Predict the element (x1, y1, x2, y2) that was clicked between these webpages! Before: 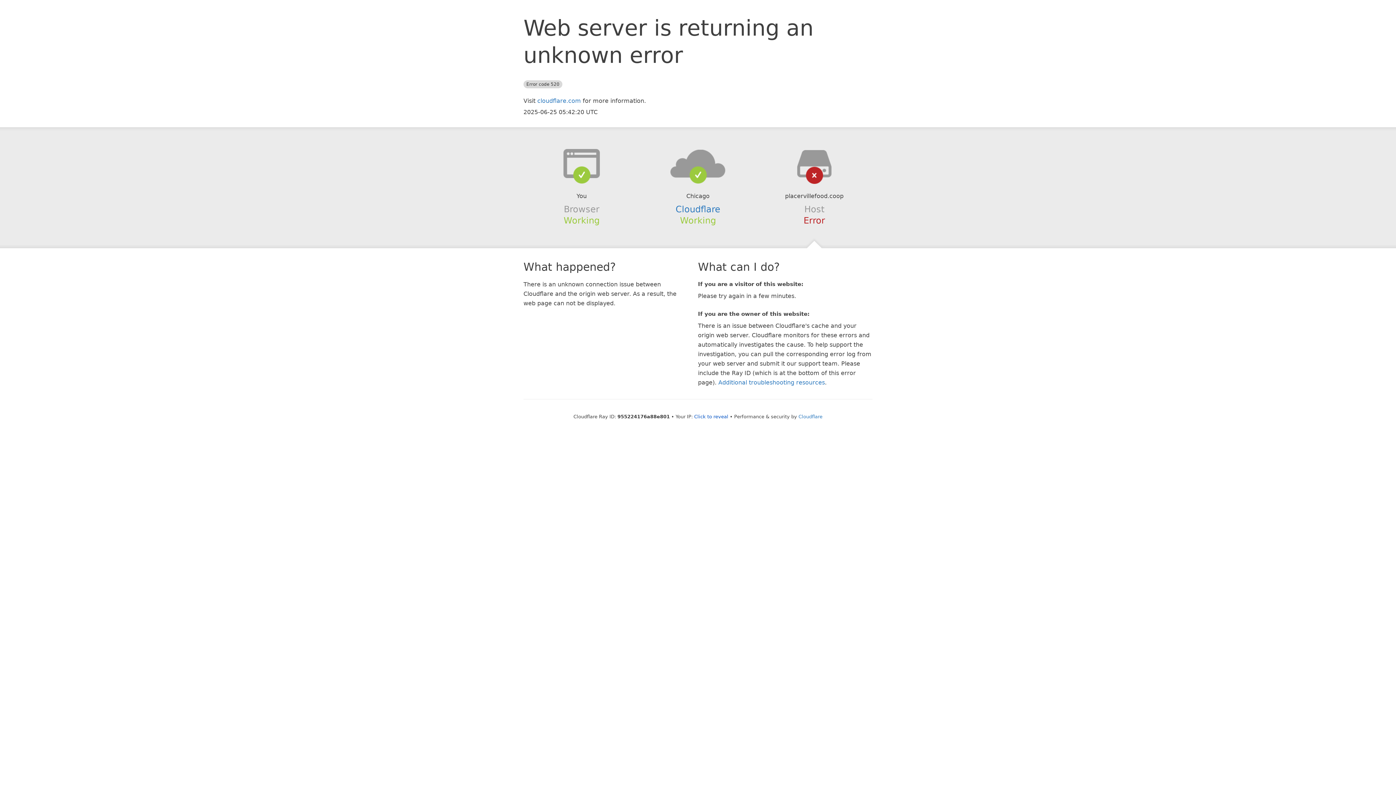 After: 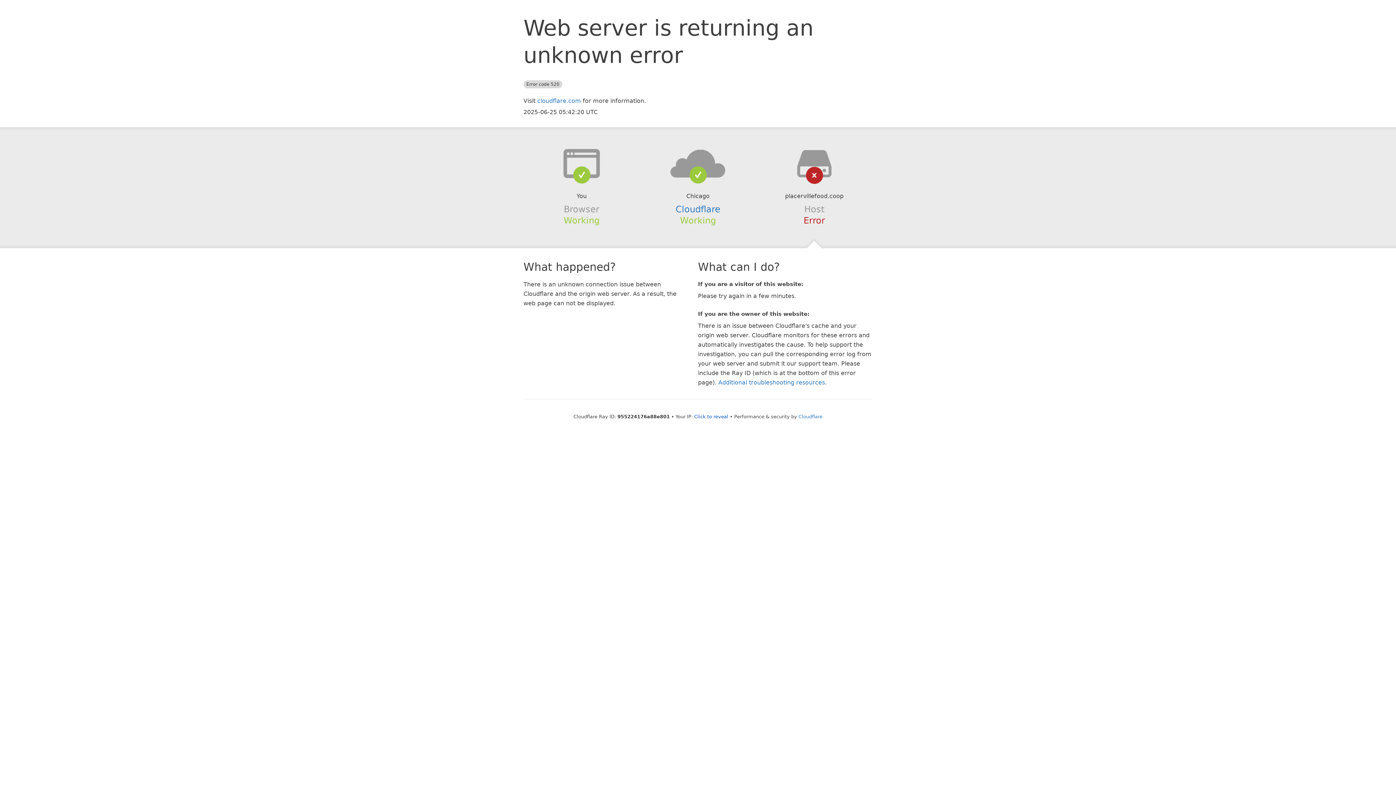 Action: bbox: (639, 148, 756, 178)